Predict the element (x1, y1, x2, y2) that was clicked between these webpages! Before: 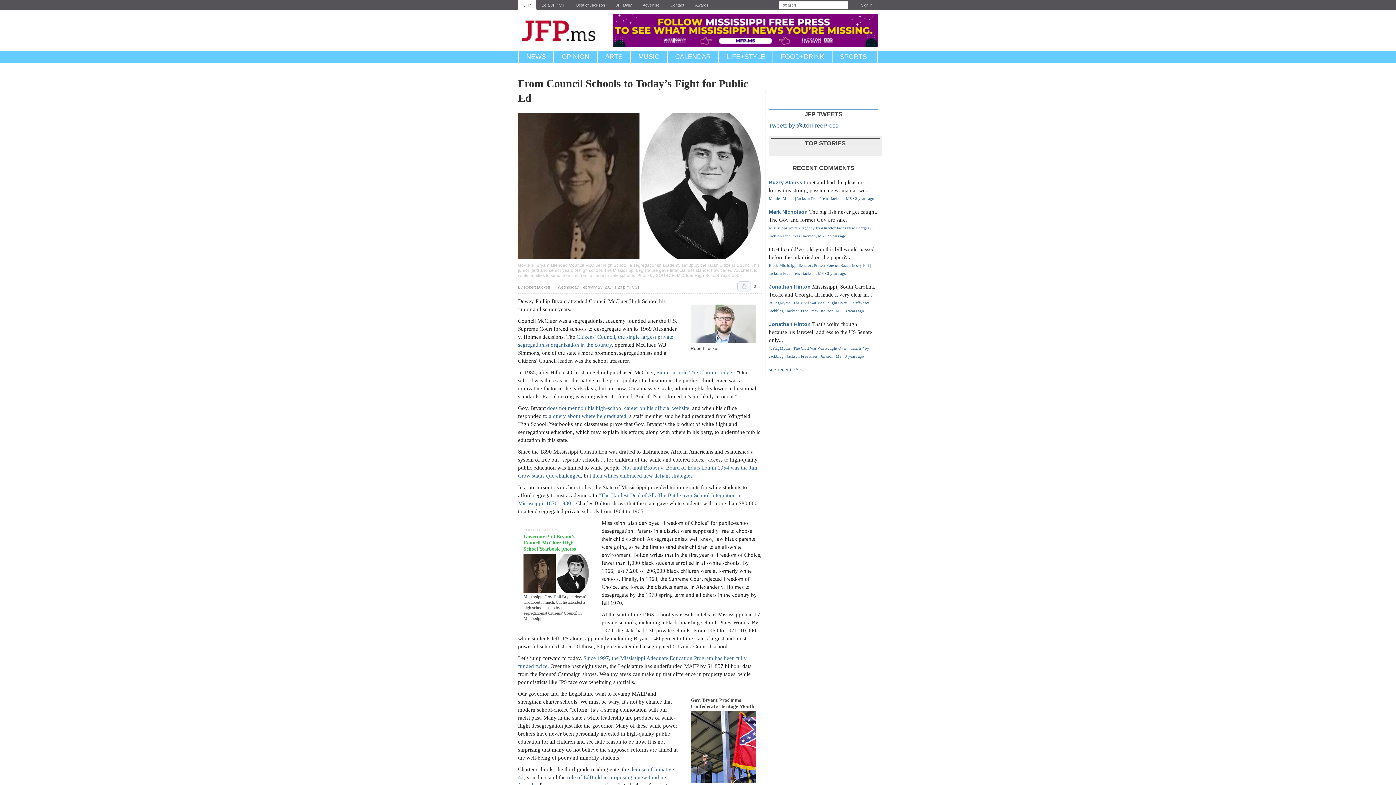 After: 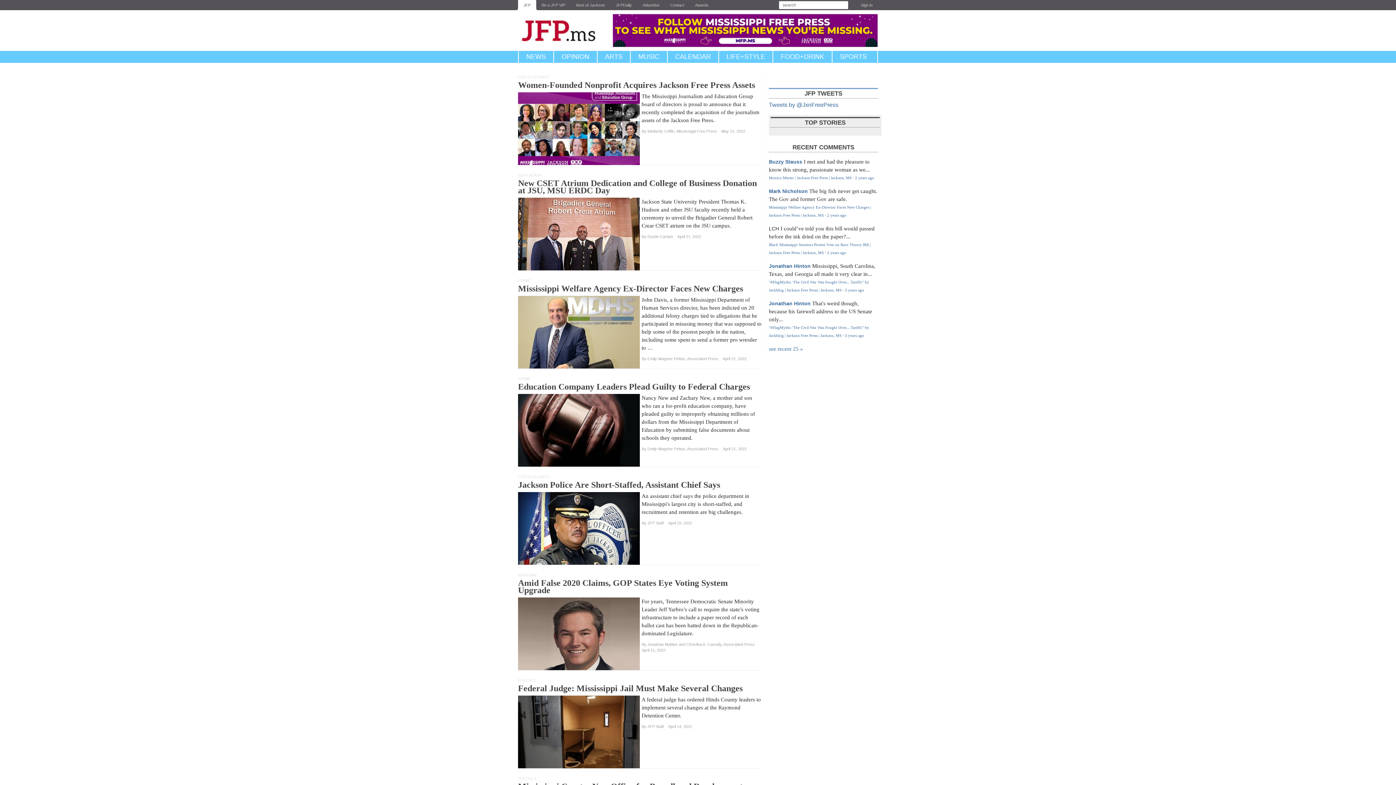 Action: bbox: (518, 0, 536, 10) label: JFP